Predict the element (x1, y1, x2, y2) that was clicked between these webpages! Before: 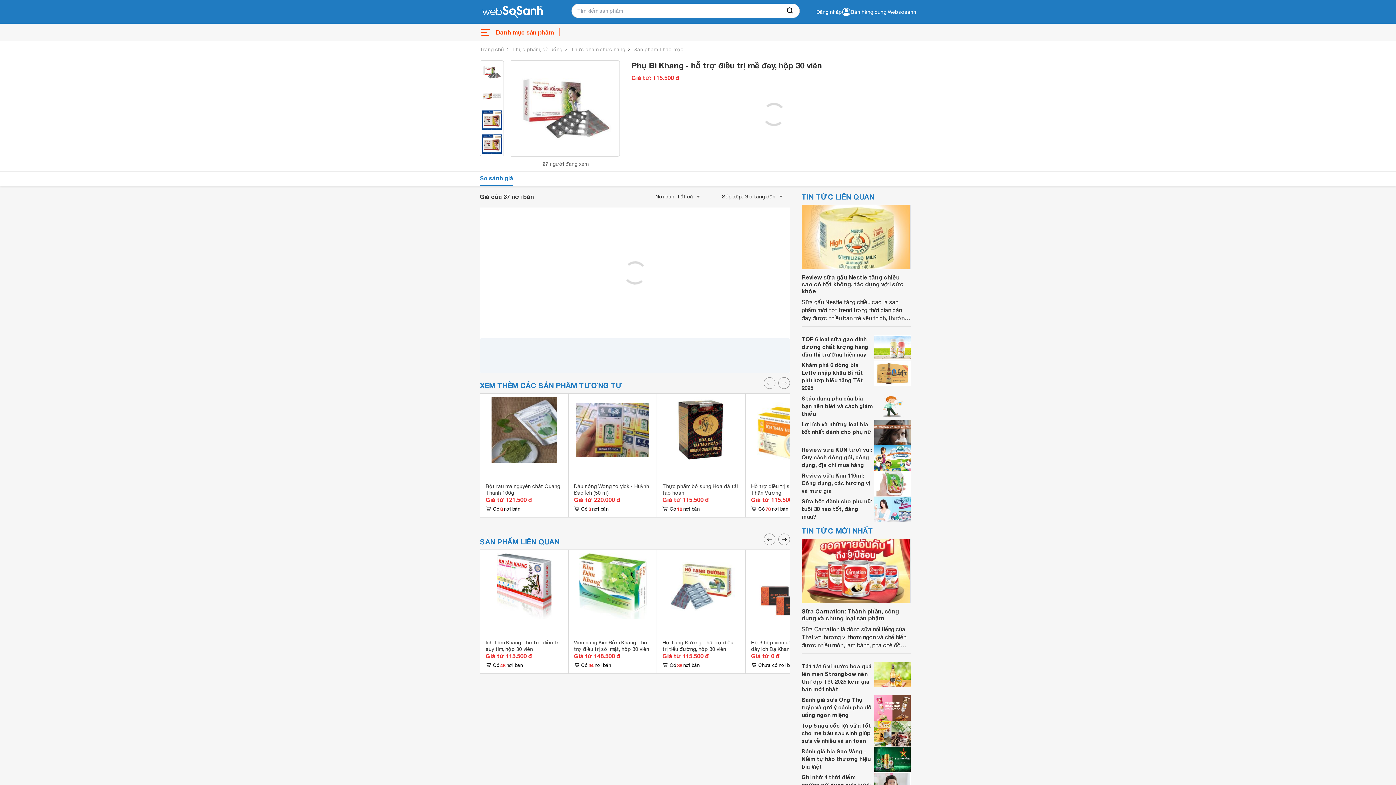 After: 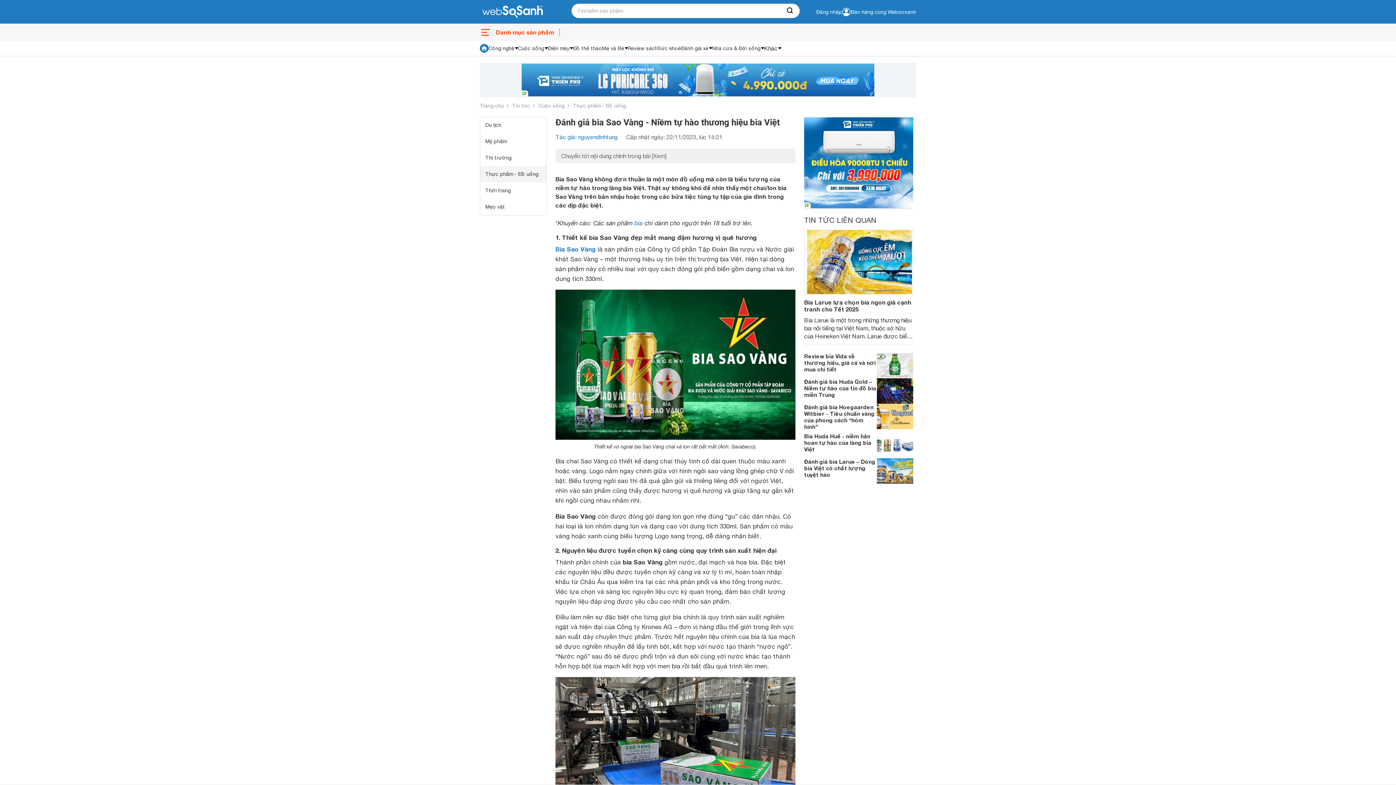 Action: bbox: (801, 748, 870, 770) label: Đánh giá bia Sao Vàng - Niềm tự hào thương hiệu bia Việt